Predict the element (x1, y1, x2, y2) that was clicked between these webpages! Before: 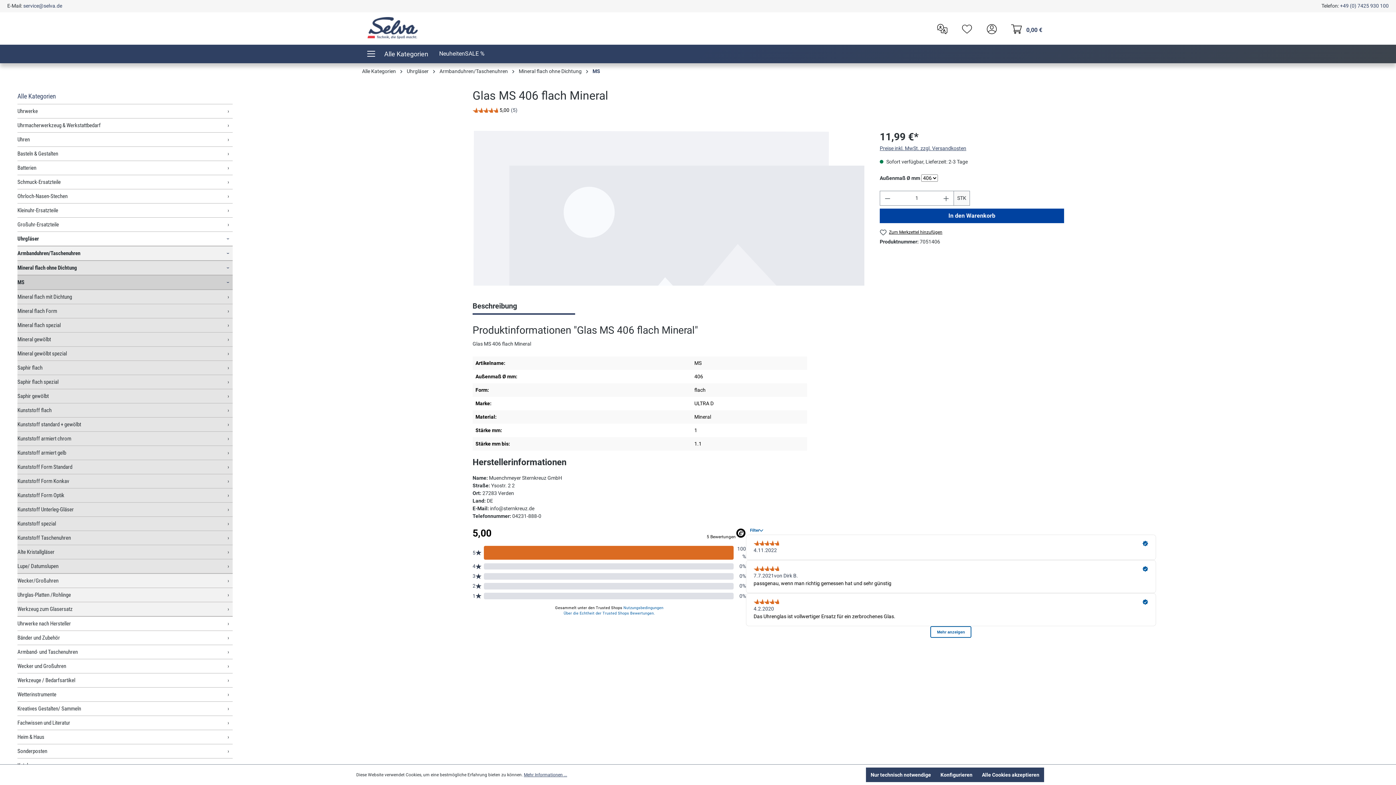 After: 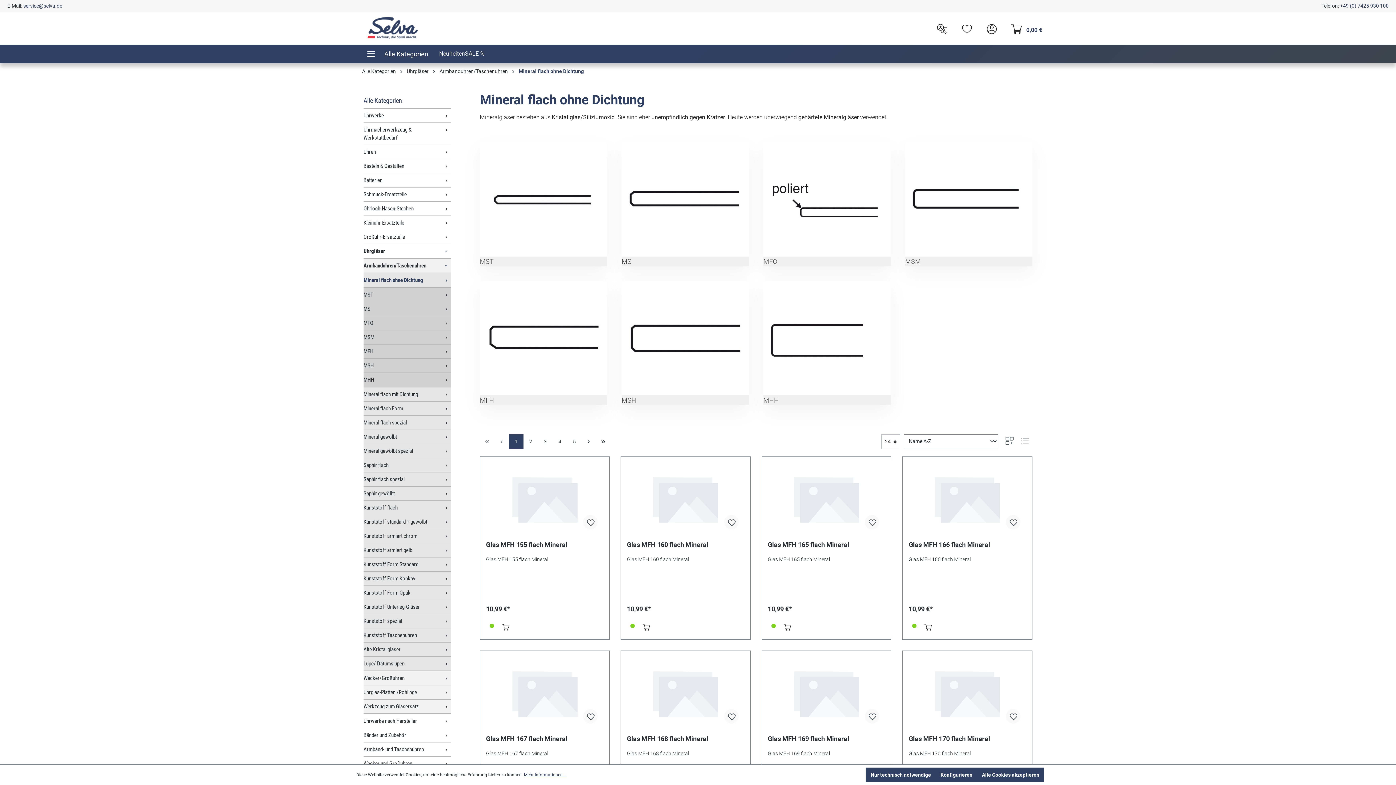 Action: bbox: (518, 68, 581, 74) label: Mineral flach ohne Dichtung